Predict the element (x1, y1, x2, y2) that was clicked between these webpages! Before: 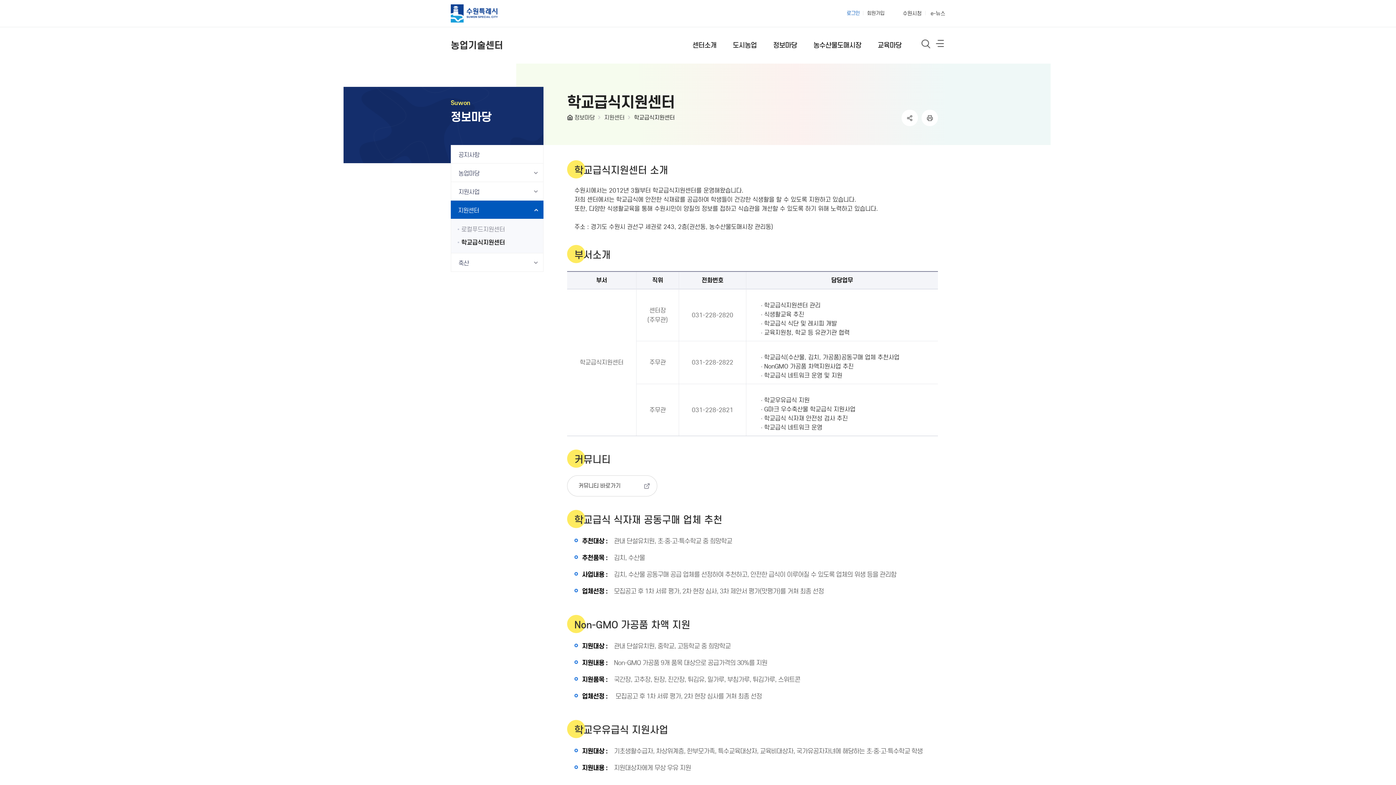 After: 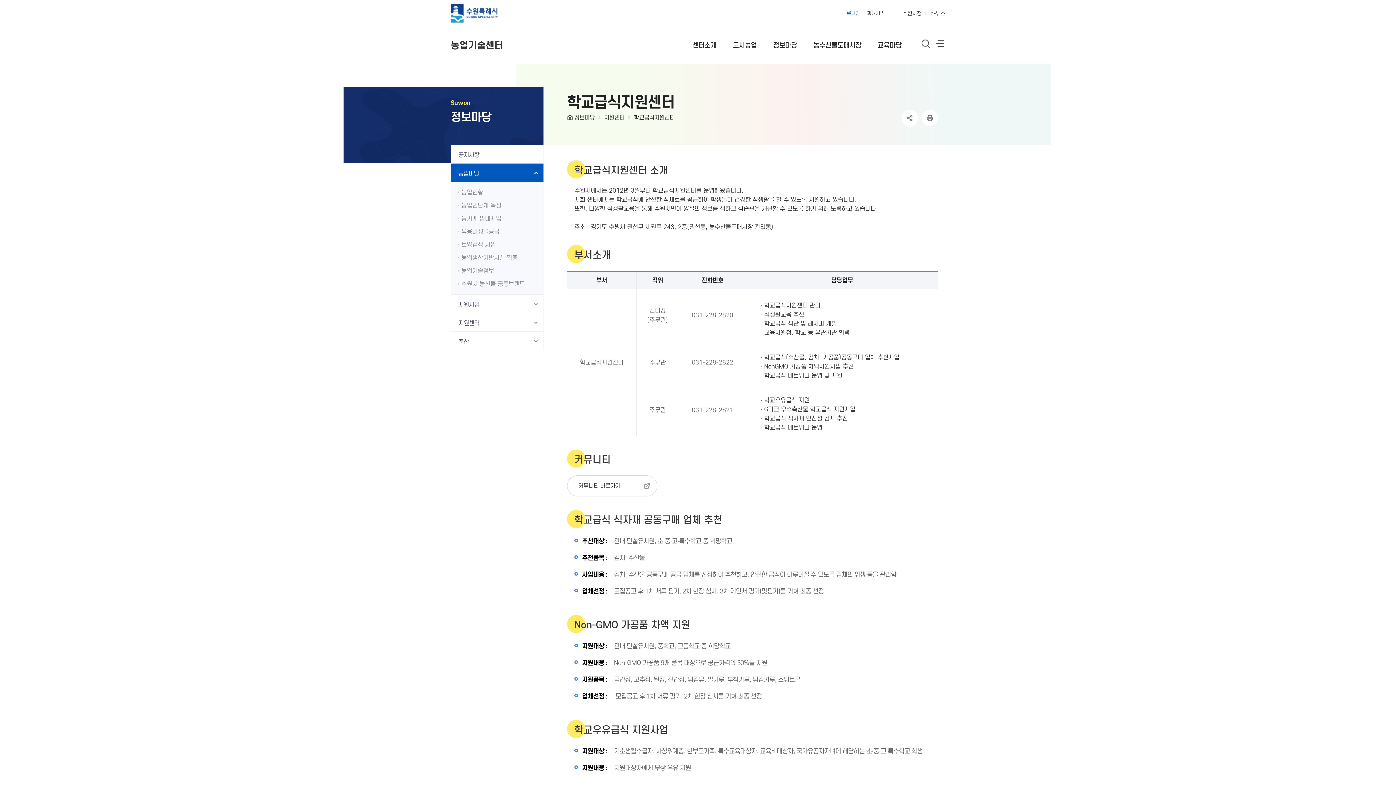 Action: label: 농업마당 bbox: (451, 163, 543, 181)